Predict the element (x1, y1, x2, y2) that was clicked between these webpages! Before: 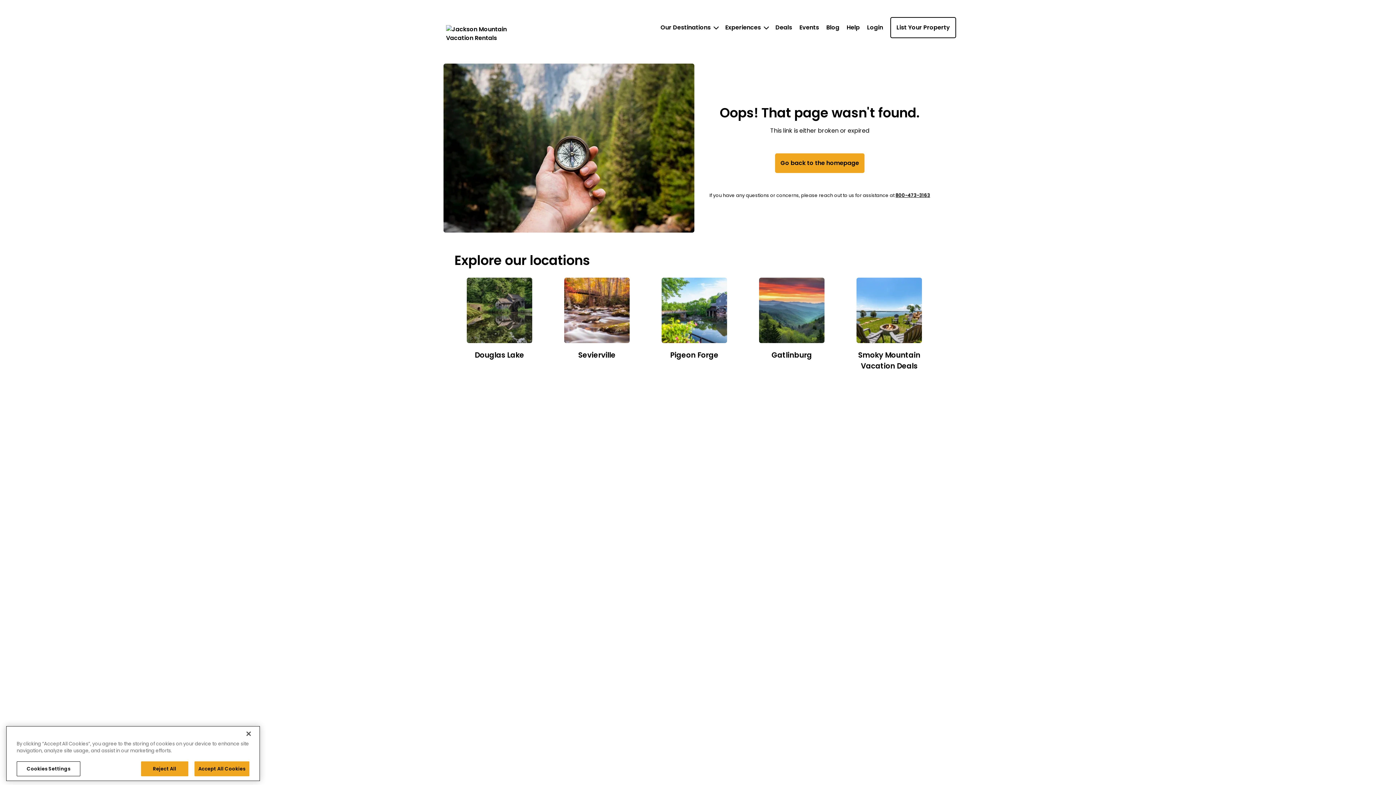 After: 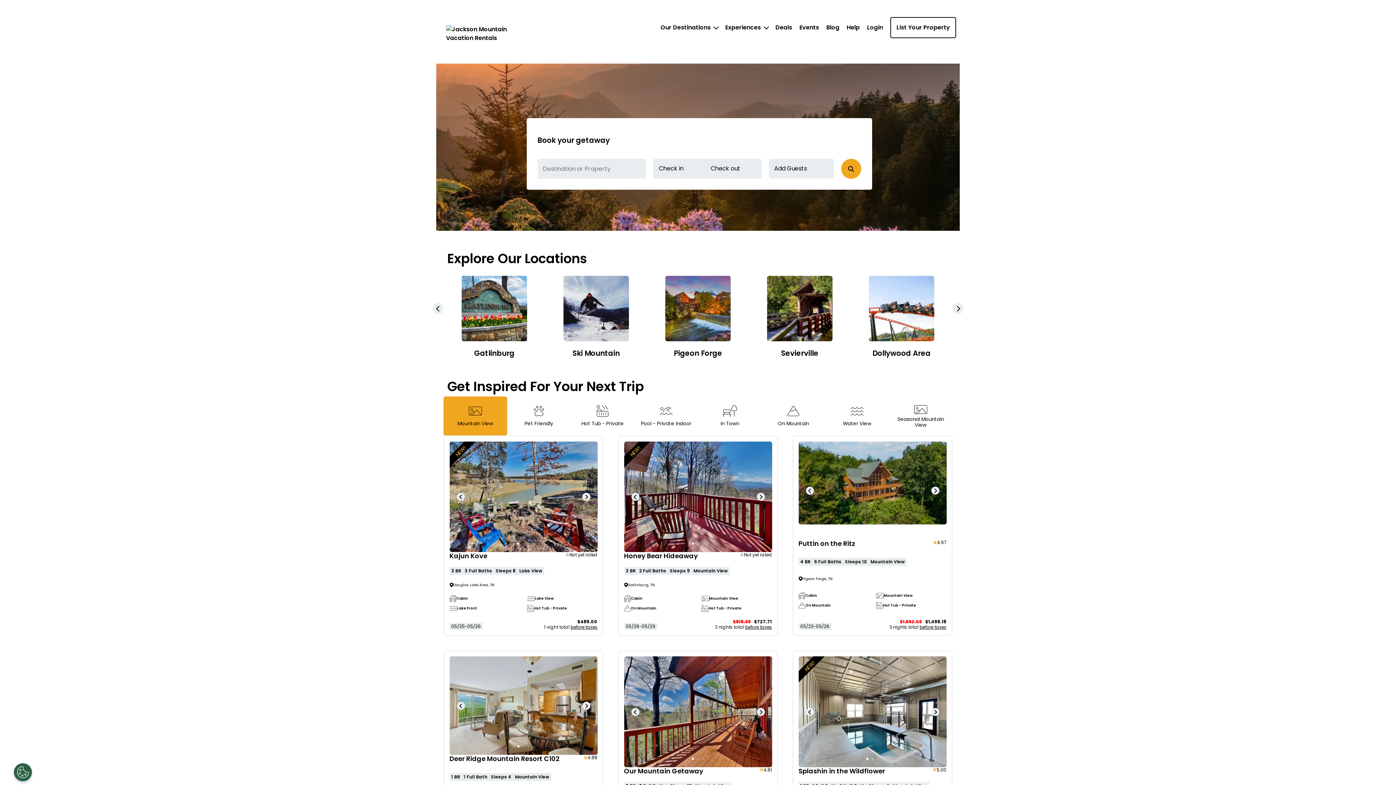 Action: bbox: (446, 24, 518, 42)